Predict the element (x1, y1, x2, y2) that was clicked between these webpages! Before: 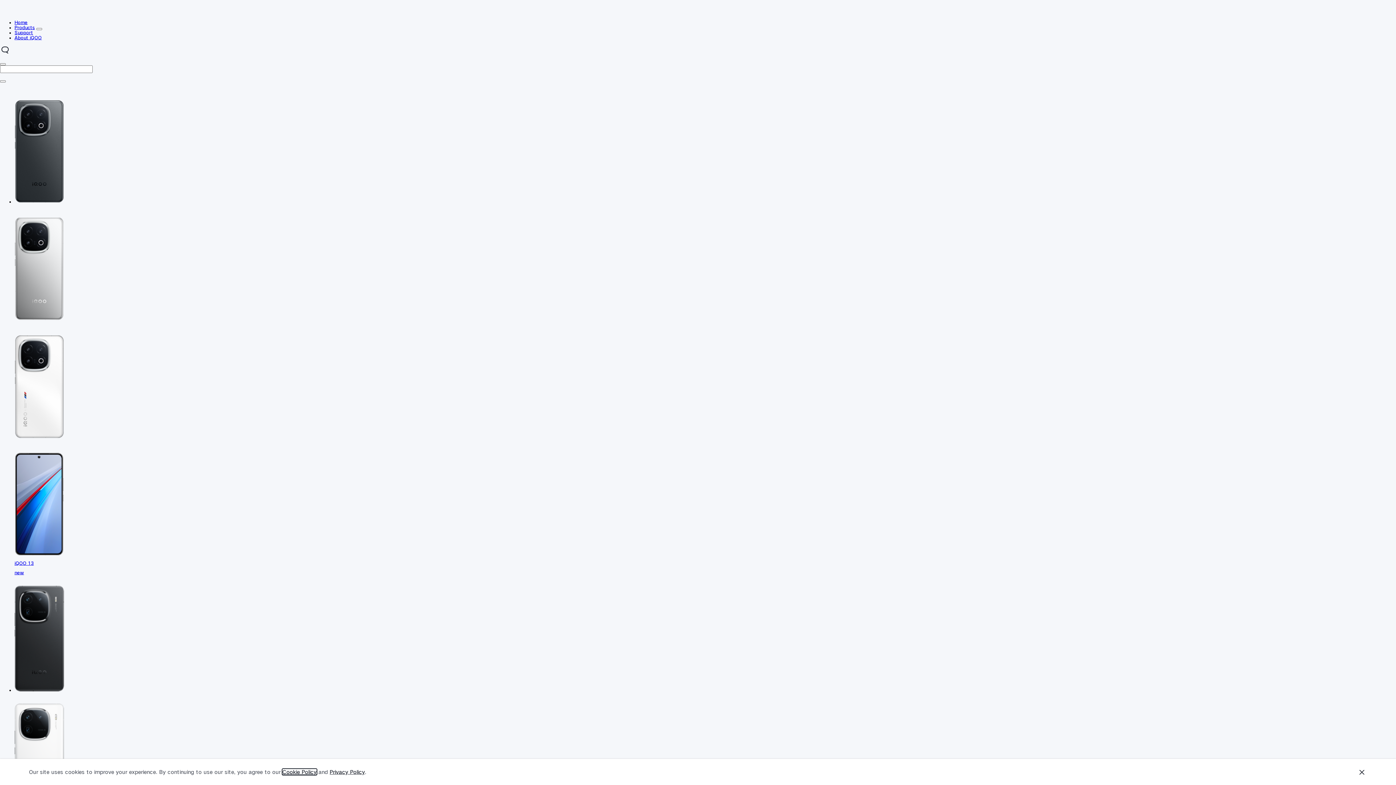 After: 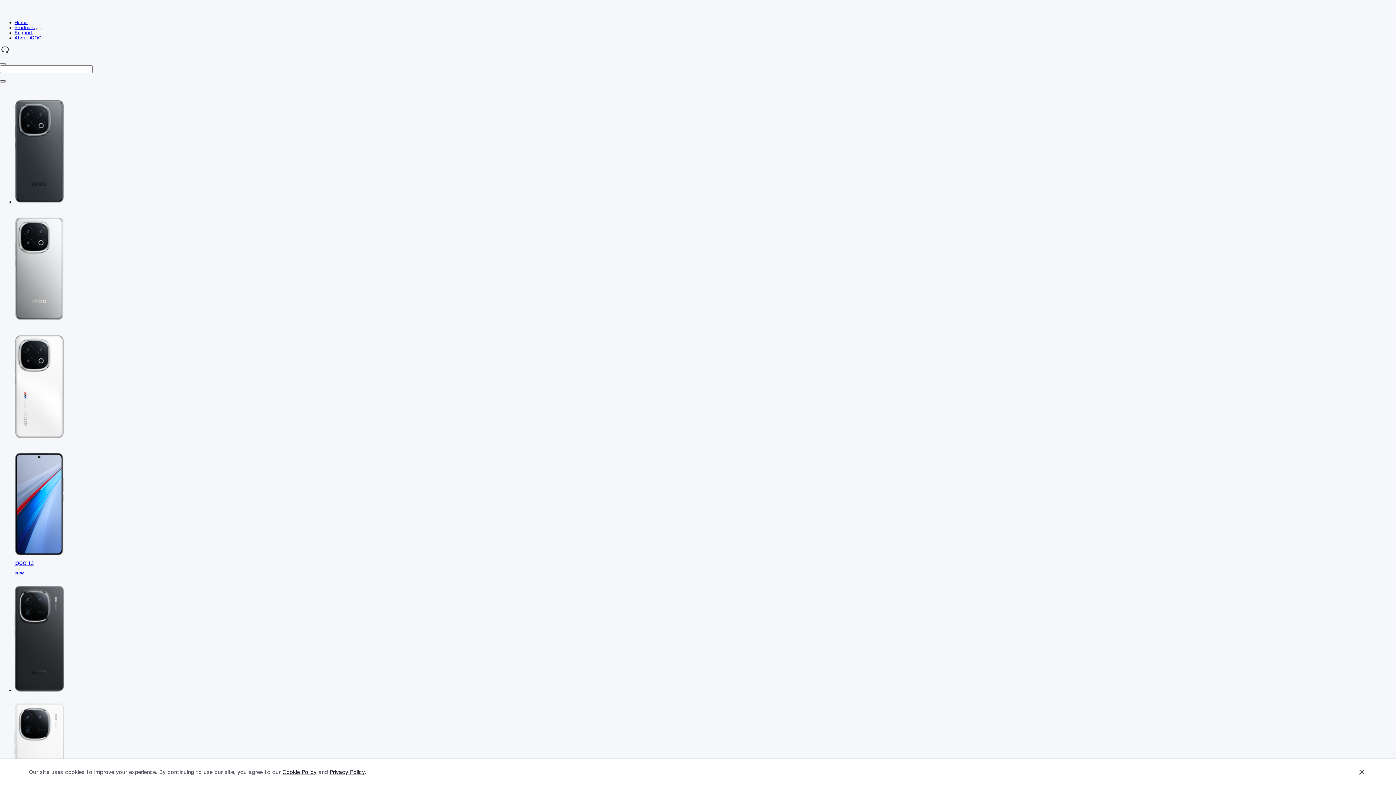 Action: bbox: (0, 80, 5, 82) label: Search